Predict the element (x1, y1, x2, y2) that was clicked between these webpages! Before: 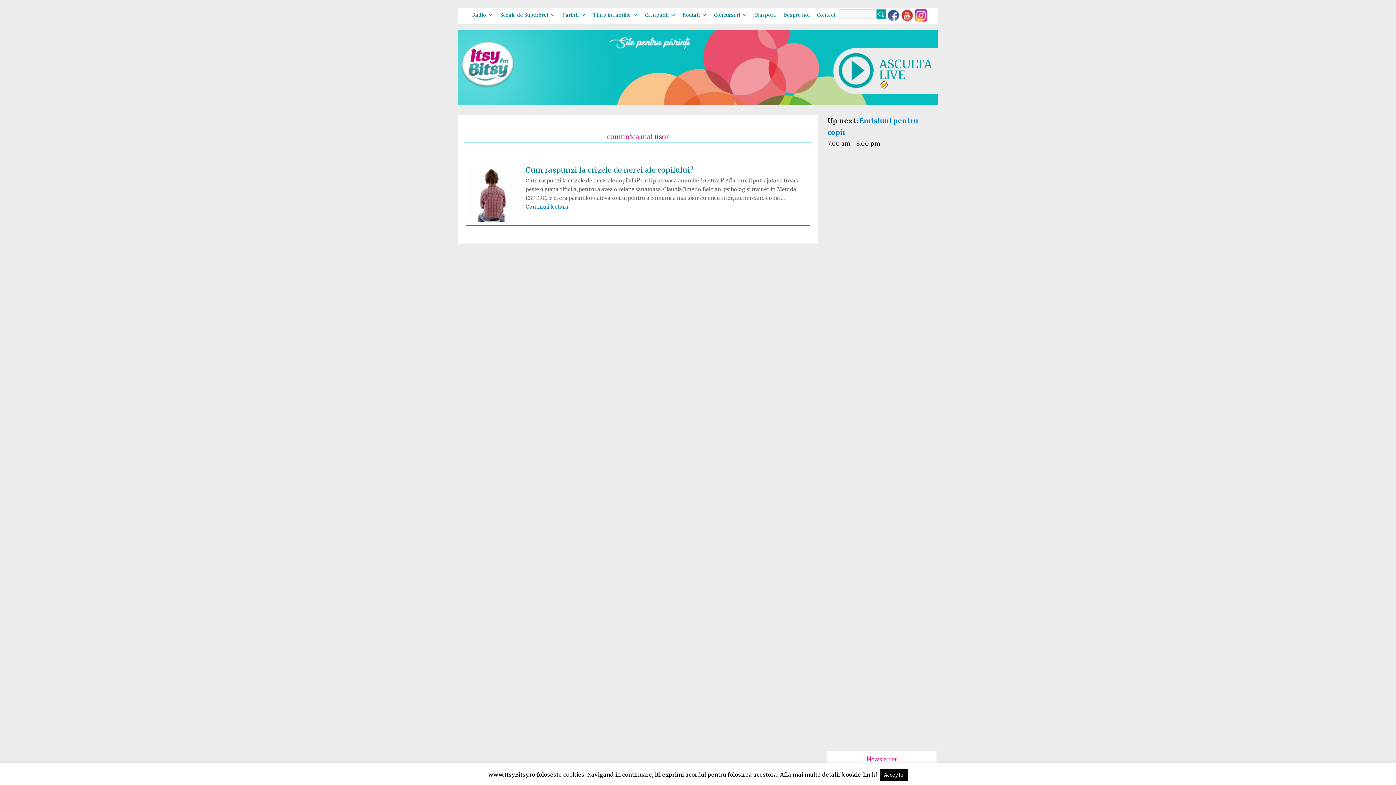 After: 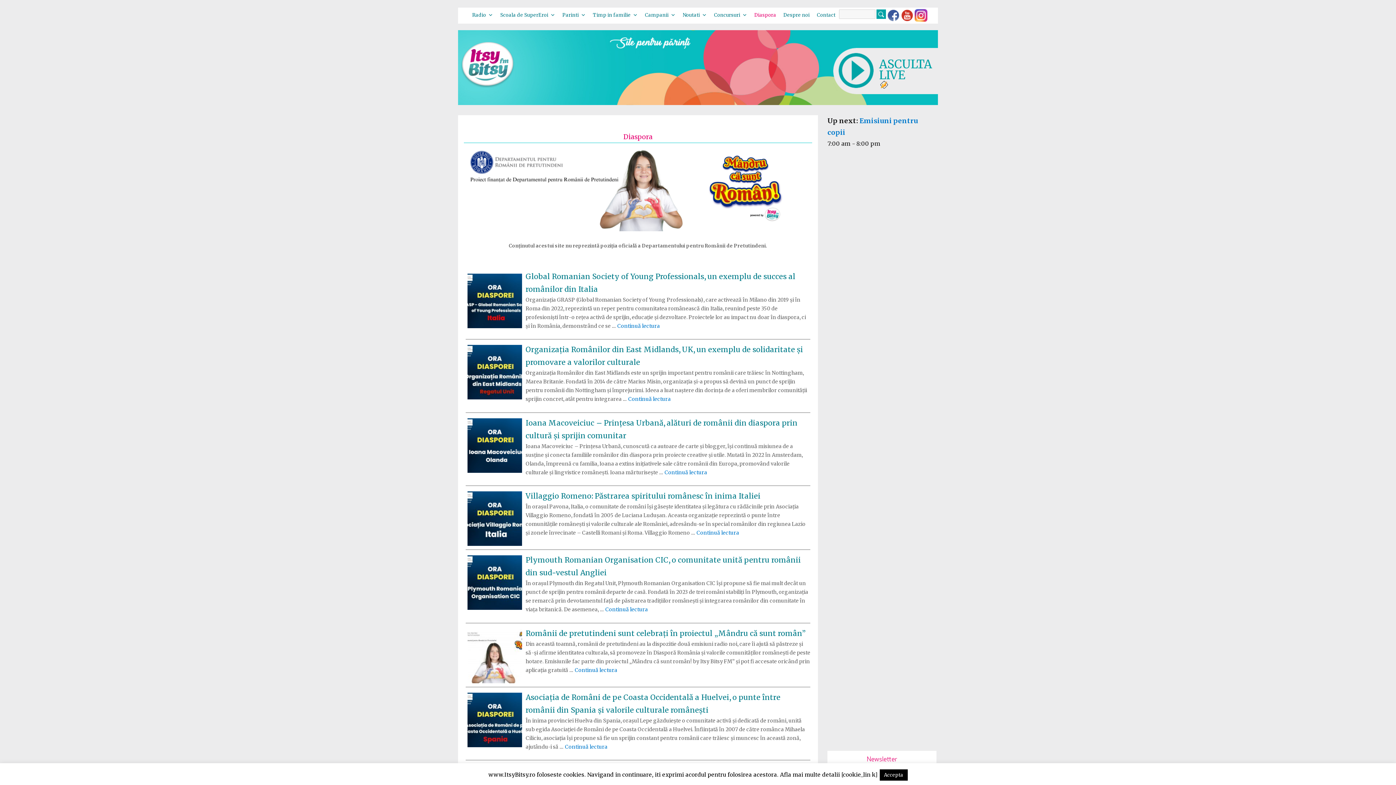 Action: bbox: (750, 8, 780, 22) label: Diaspora